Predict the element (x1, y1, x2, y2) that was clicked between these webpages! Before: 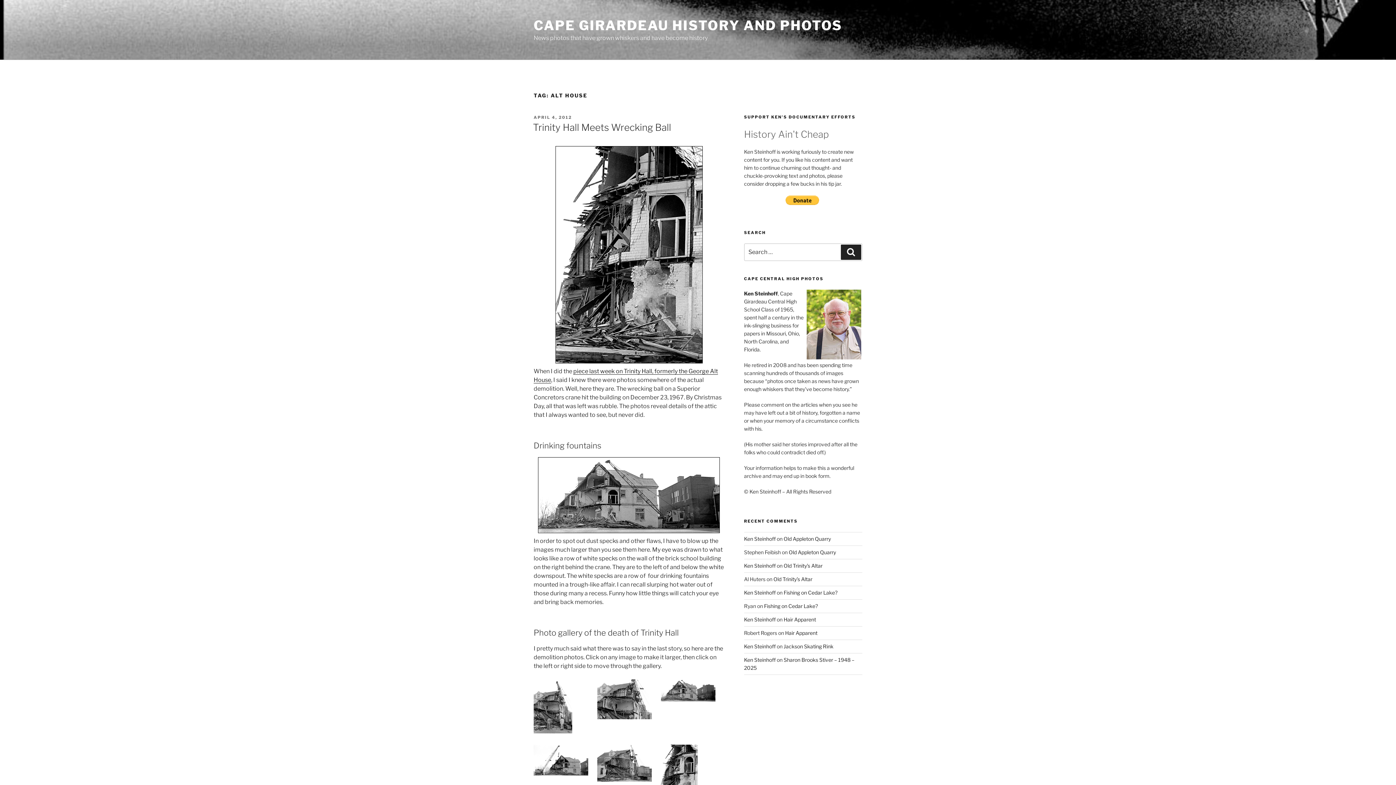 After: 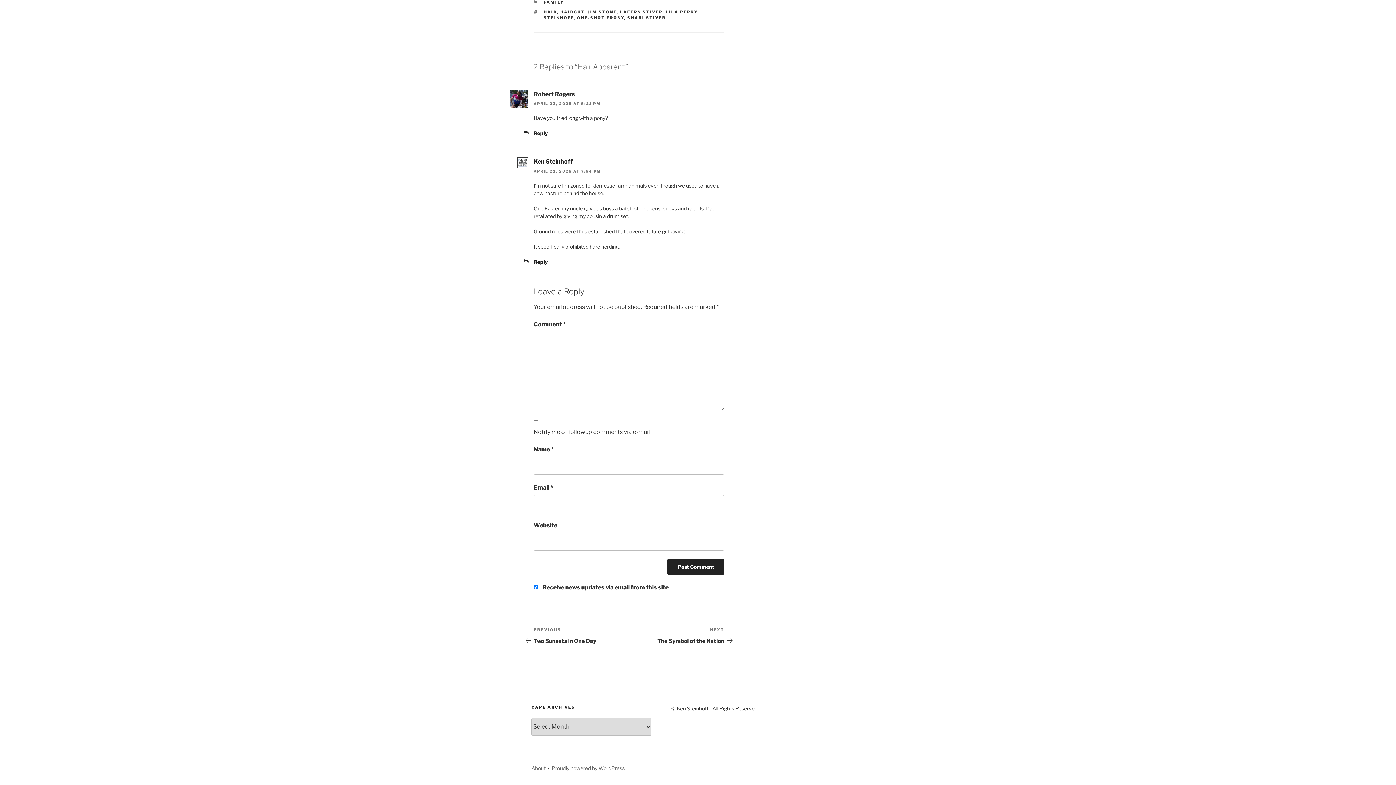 Action: bbox: (785, 630, 817, 636) label: Hair Apparent